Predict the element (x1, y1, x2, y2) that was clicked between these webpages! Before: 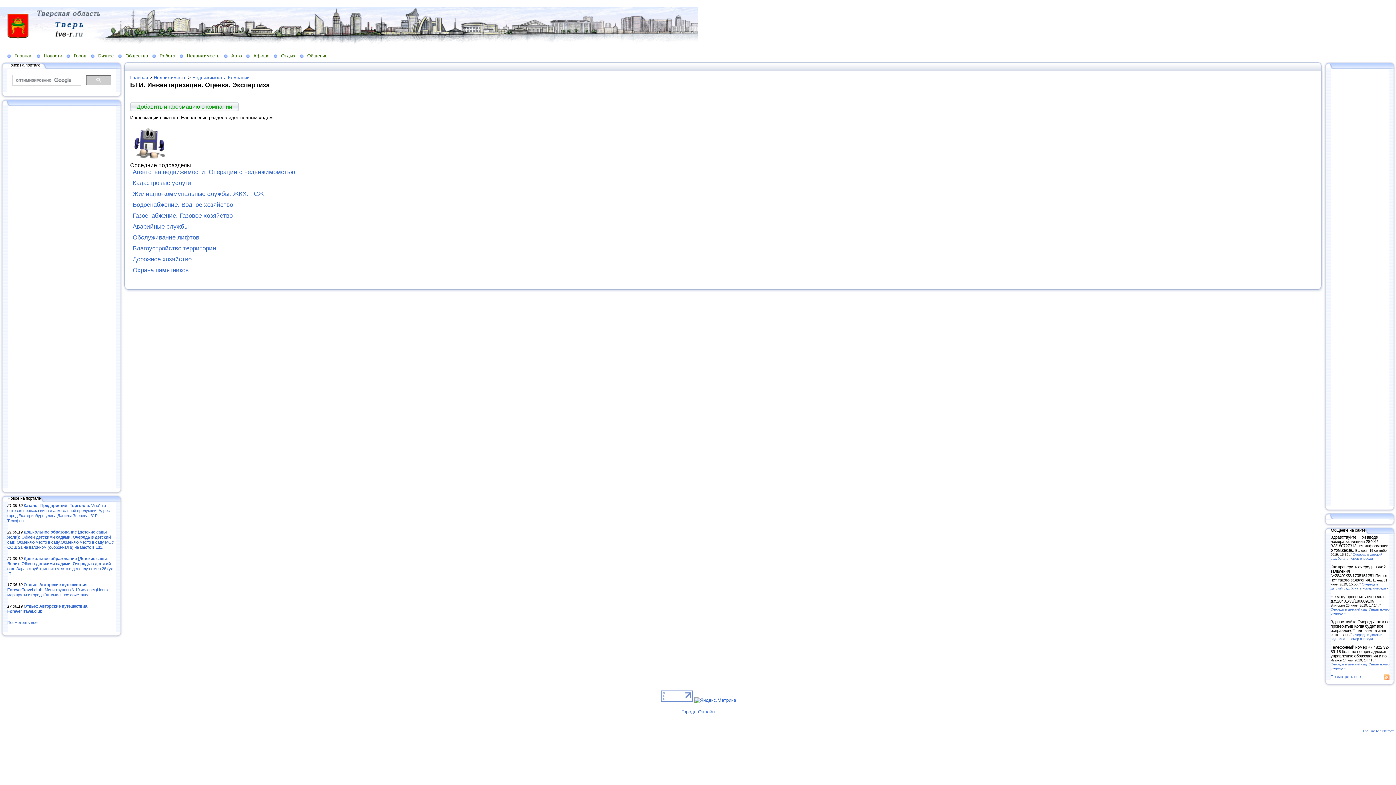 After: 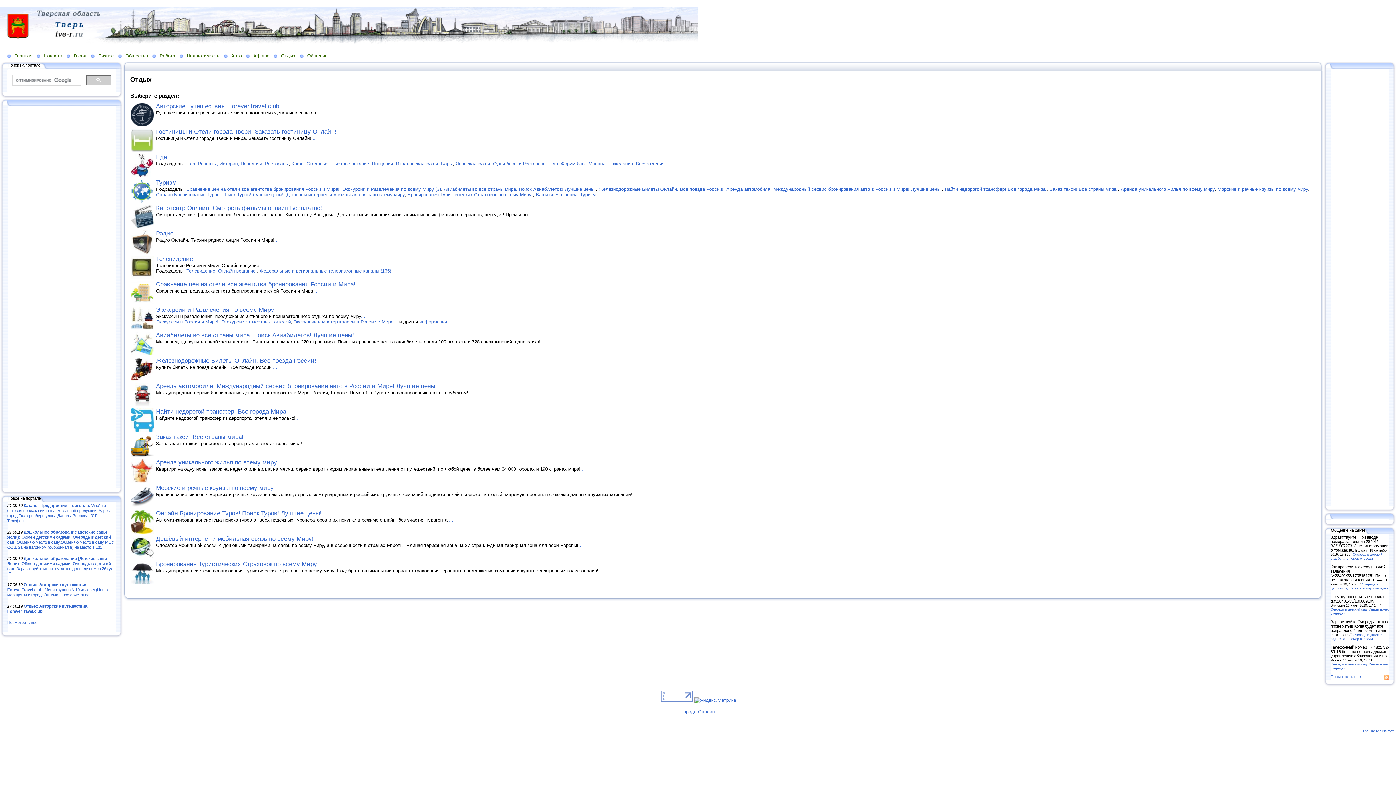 Action: label: Отдых bbox: (273, 52, 300, 58)